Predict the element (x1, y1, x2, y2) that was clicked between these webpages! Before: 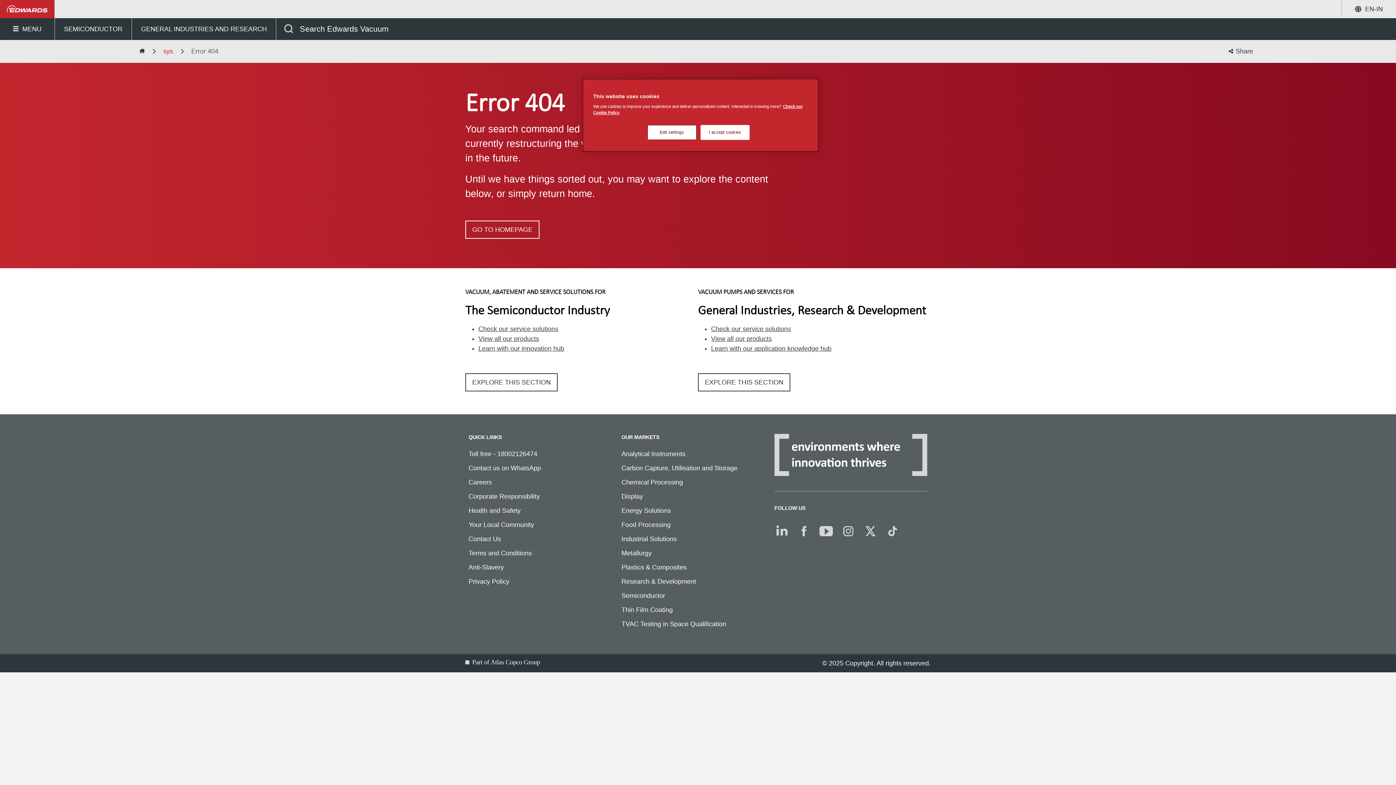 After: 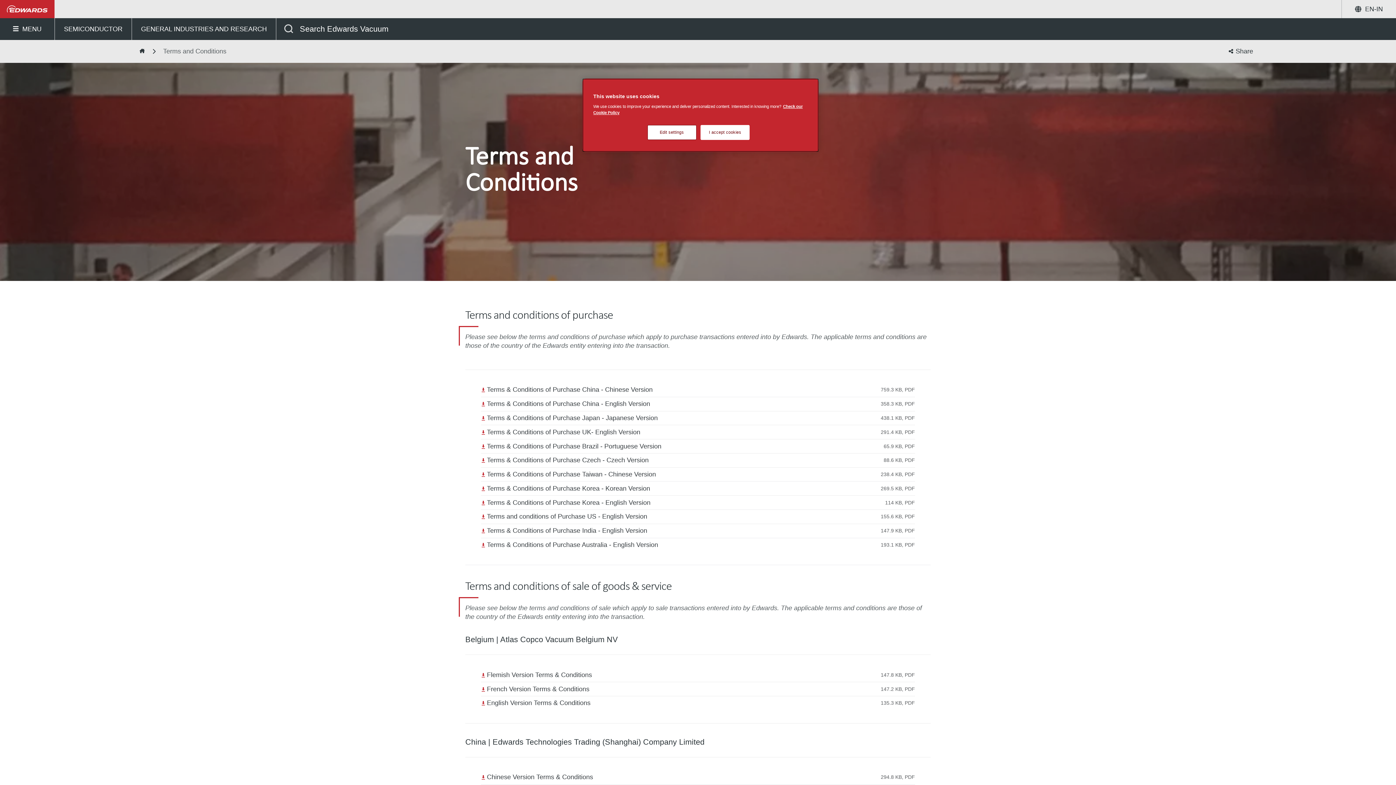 Action: label: Terms and Conditions bbox: (468, 549, 532, 557)